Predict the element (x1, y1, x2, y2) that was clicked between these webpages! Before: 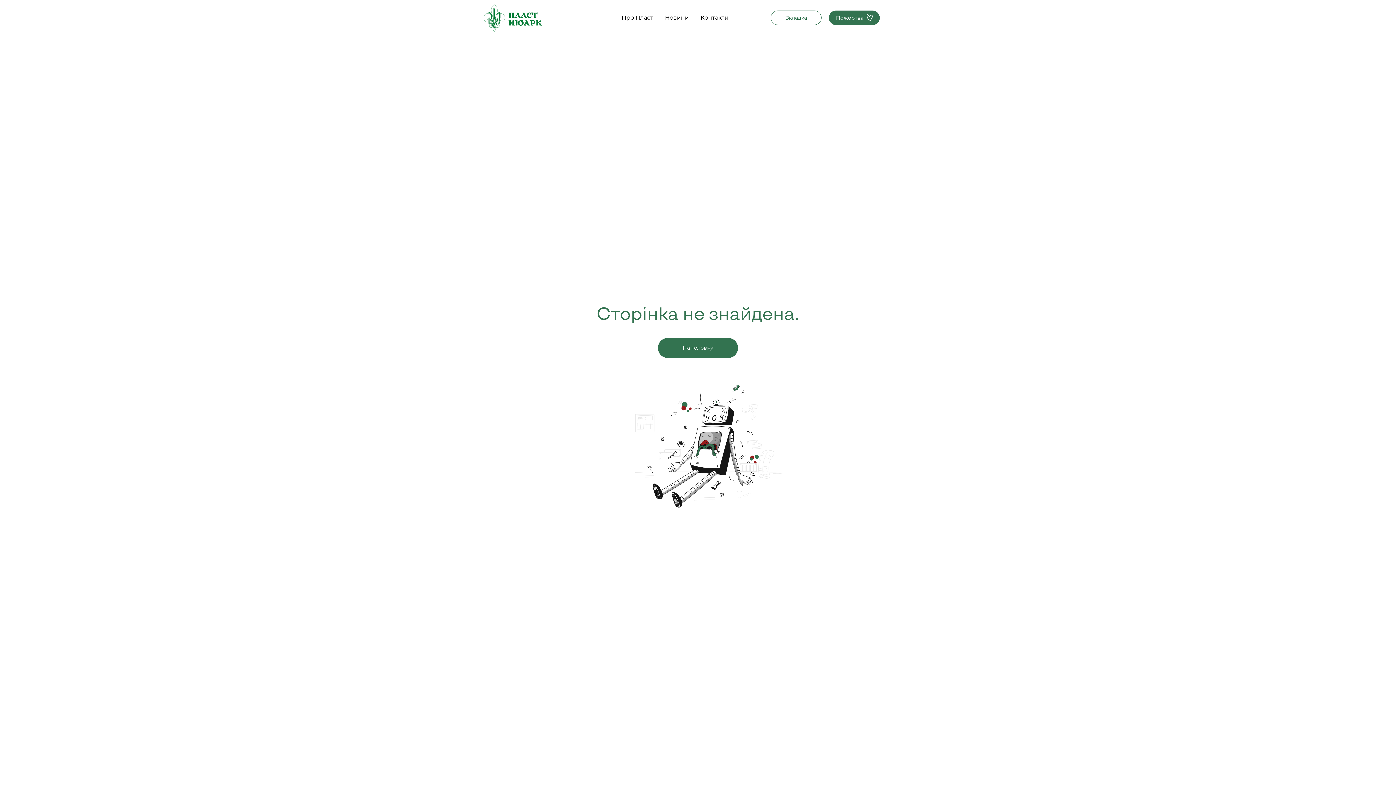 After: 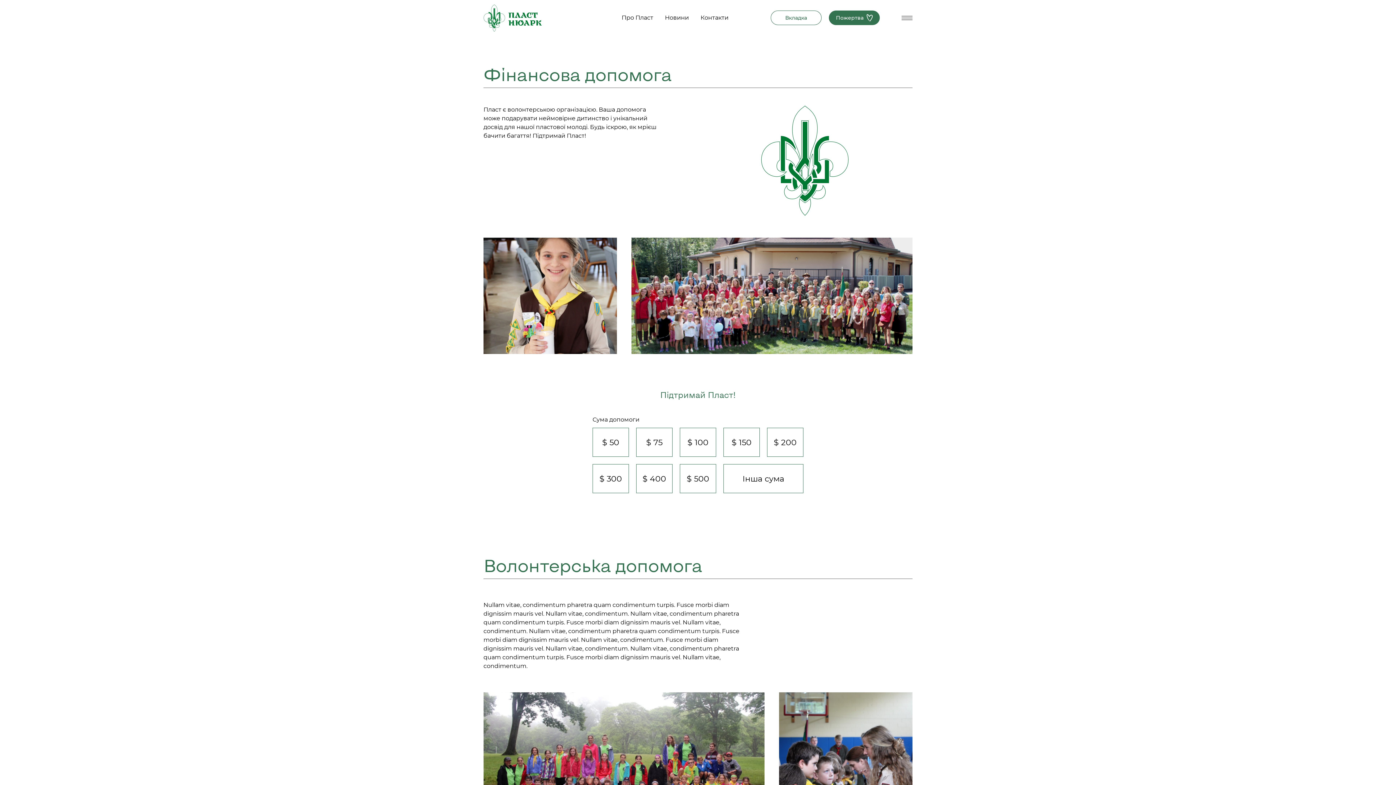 Action: bbox: (829, 10, 880, 25) label: Пожертва